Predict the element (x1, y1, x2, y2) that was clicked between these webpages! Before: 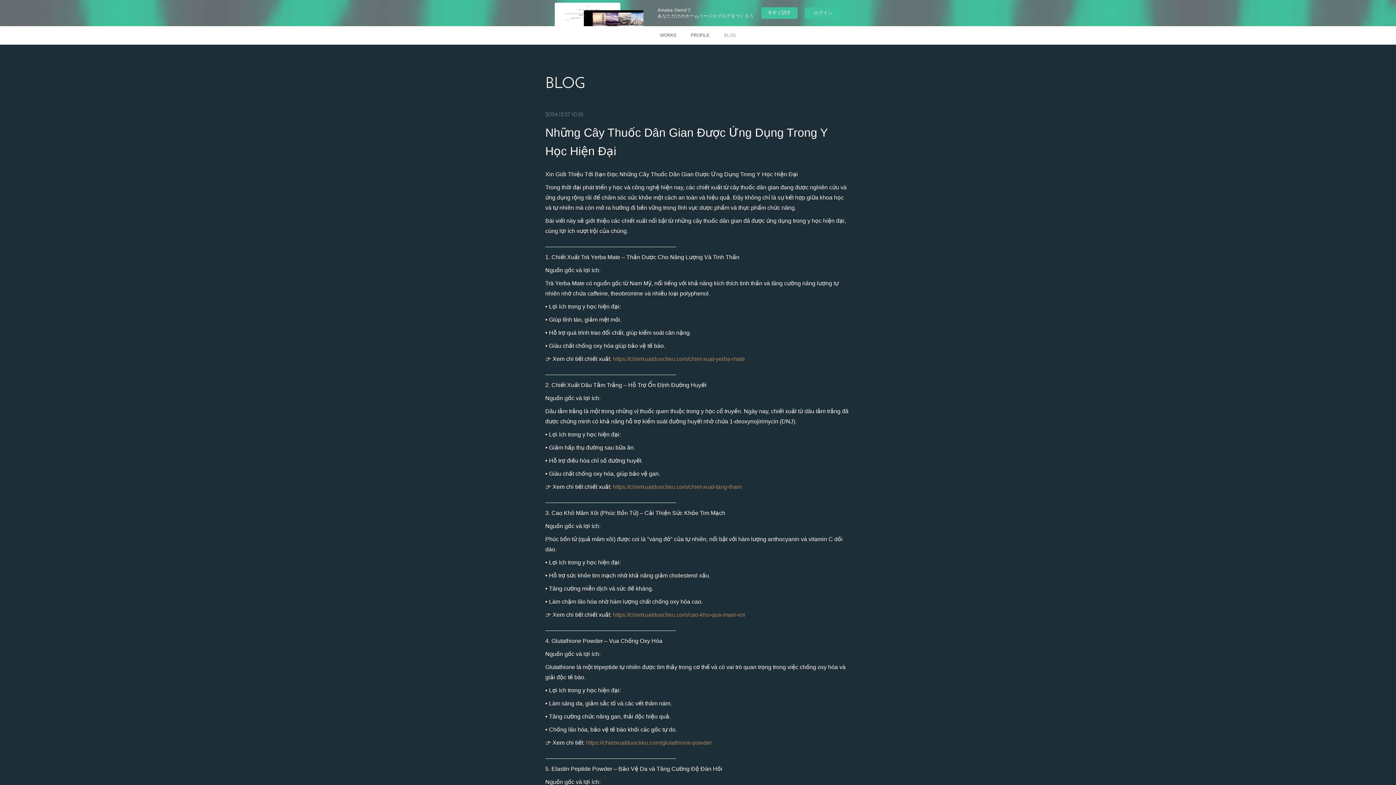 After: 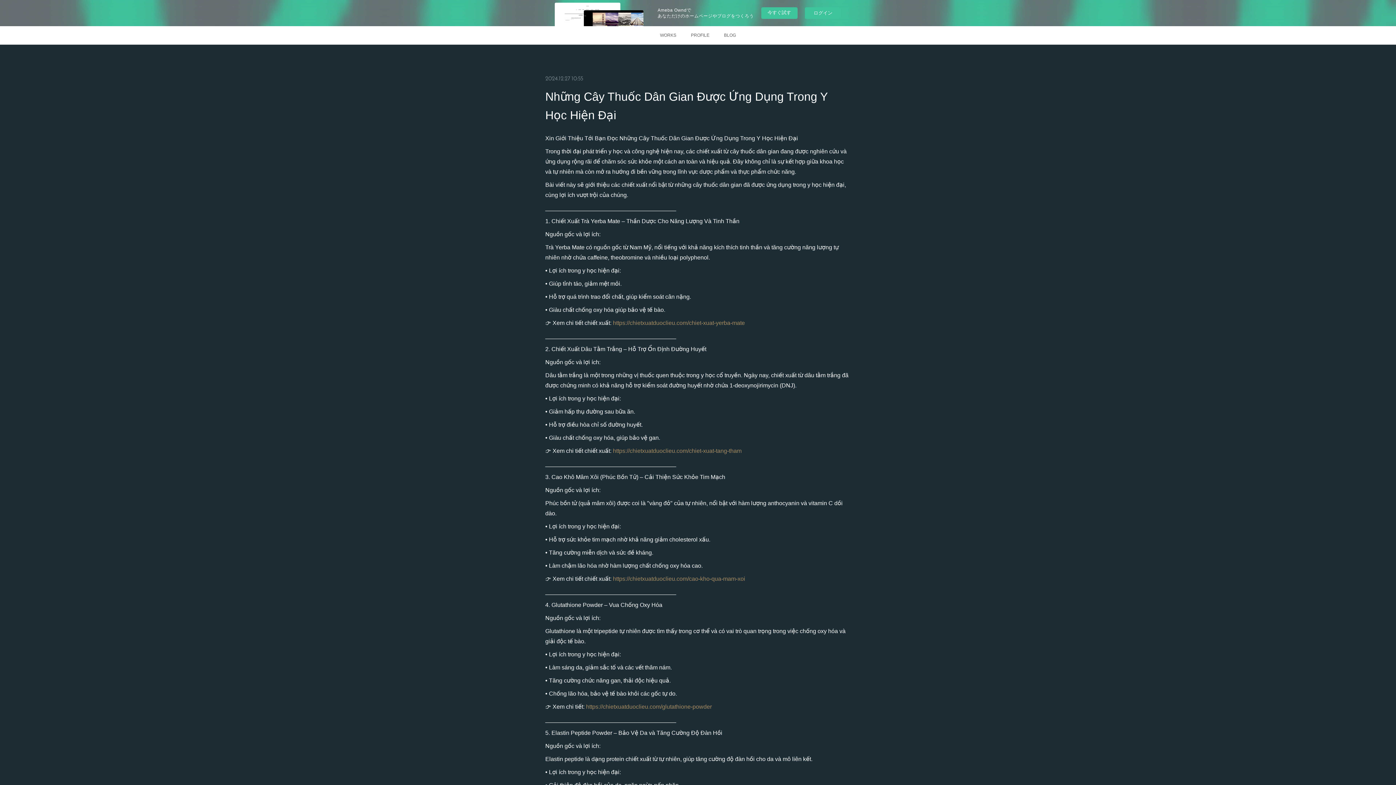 Action: label: 2024.12.27 10:55 bbox: (545, 111, 583, 117)